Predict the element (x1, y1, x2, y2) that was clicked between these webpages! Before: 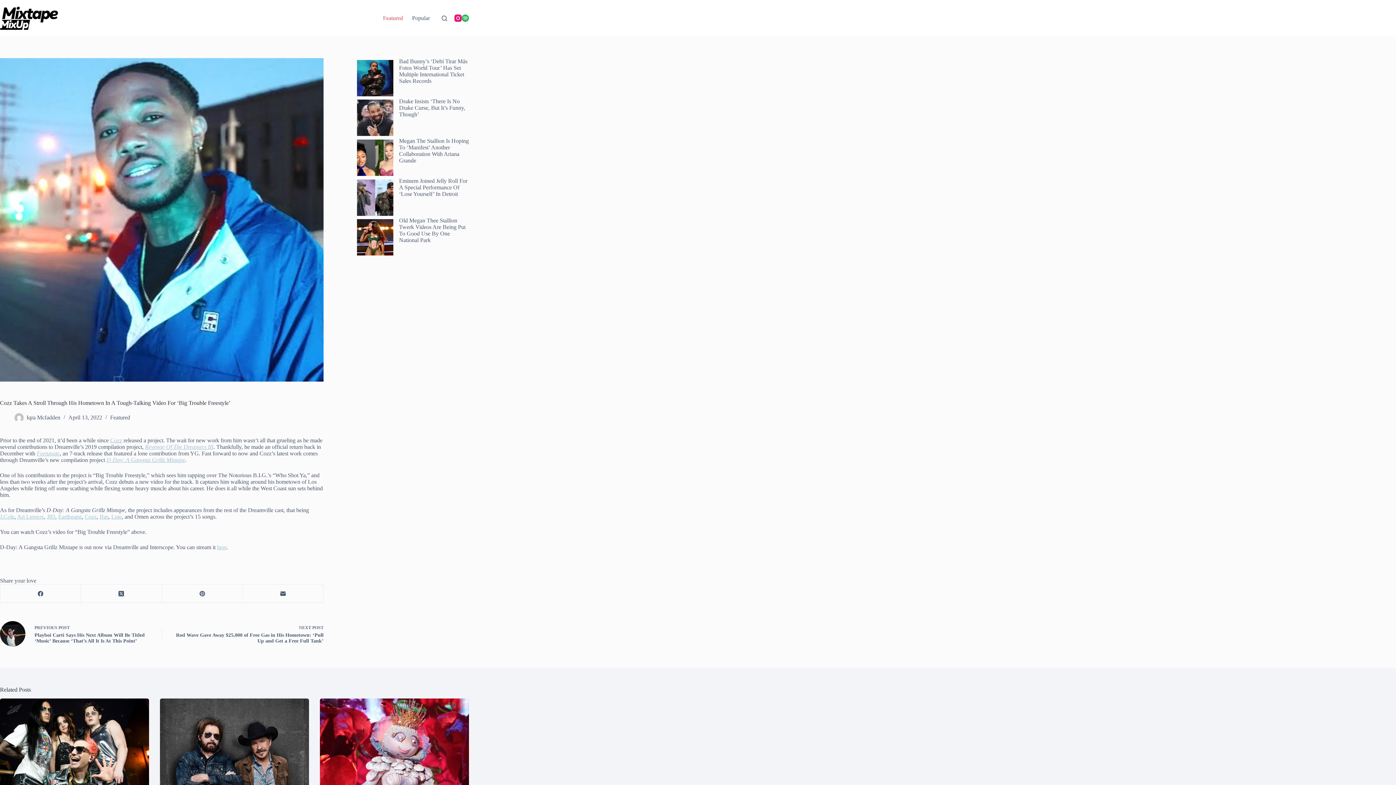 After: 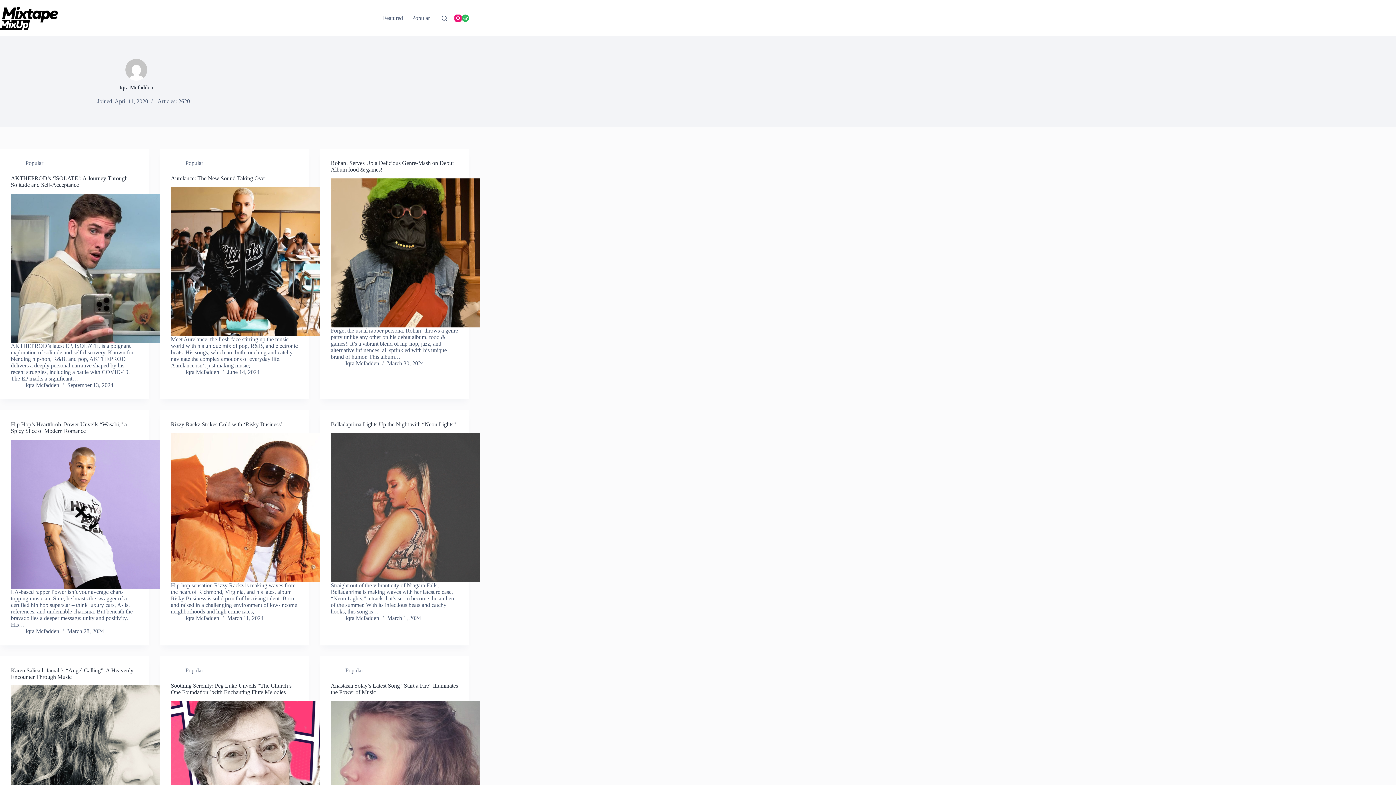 Action: bbox: (14, 413, 23, 422)